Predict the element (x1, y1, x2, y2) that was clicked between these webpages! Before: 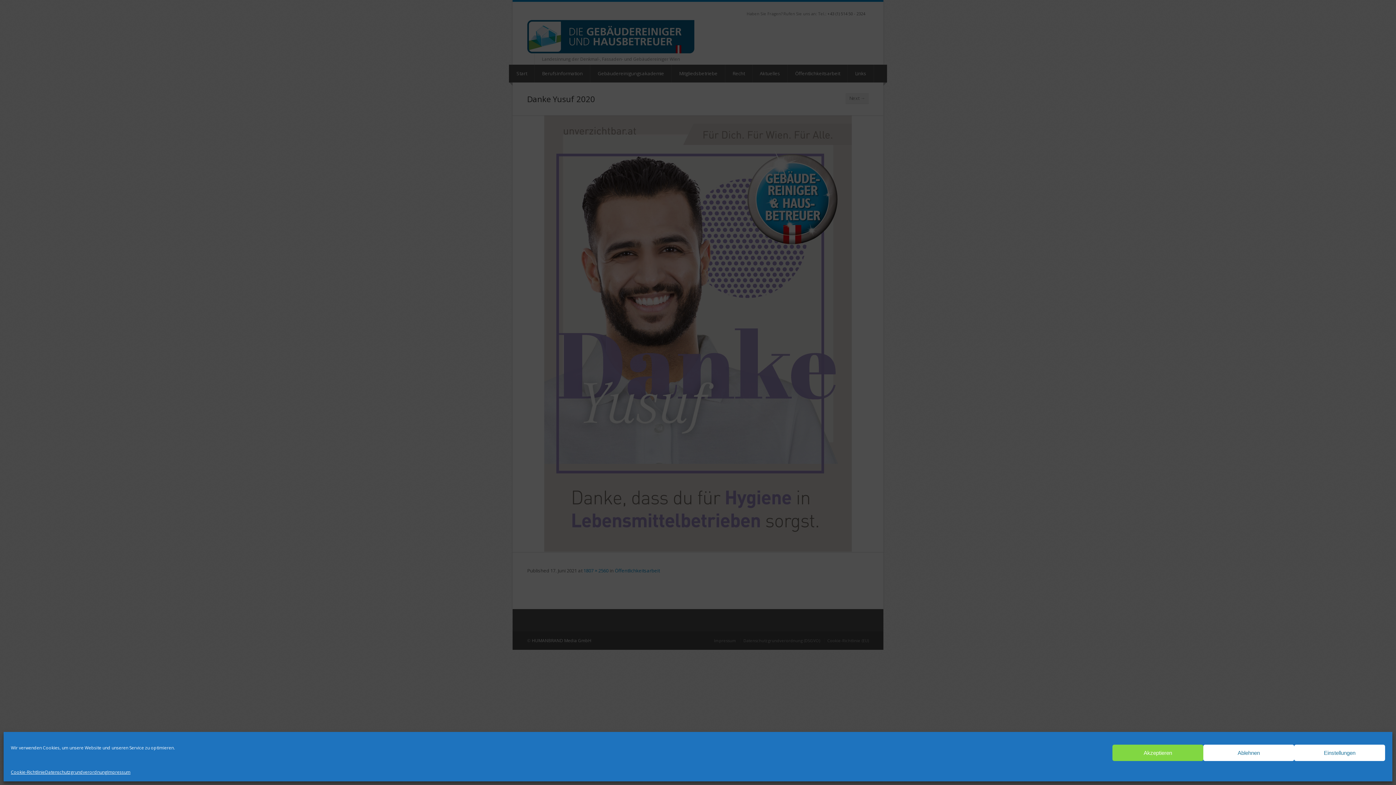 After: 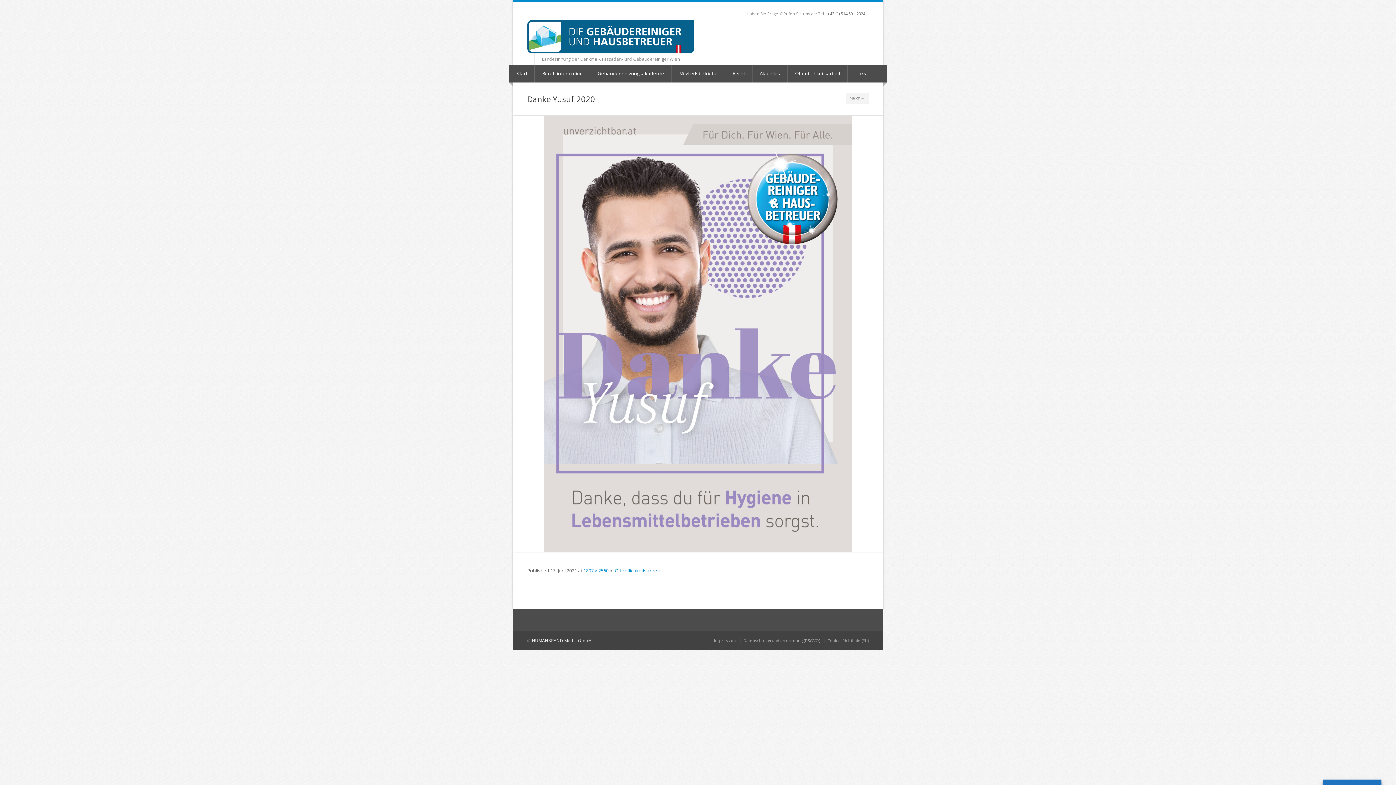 Action: bbox: (1112, 745, 1203, 761) label: Akzeptieren